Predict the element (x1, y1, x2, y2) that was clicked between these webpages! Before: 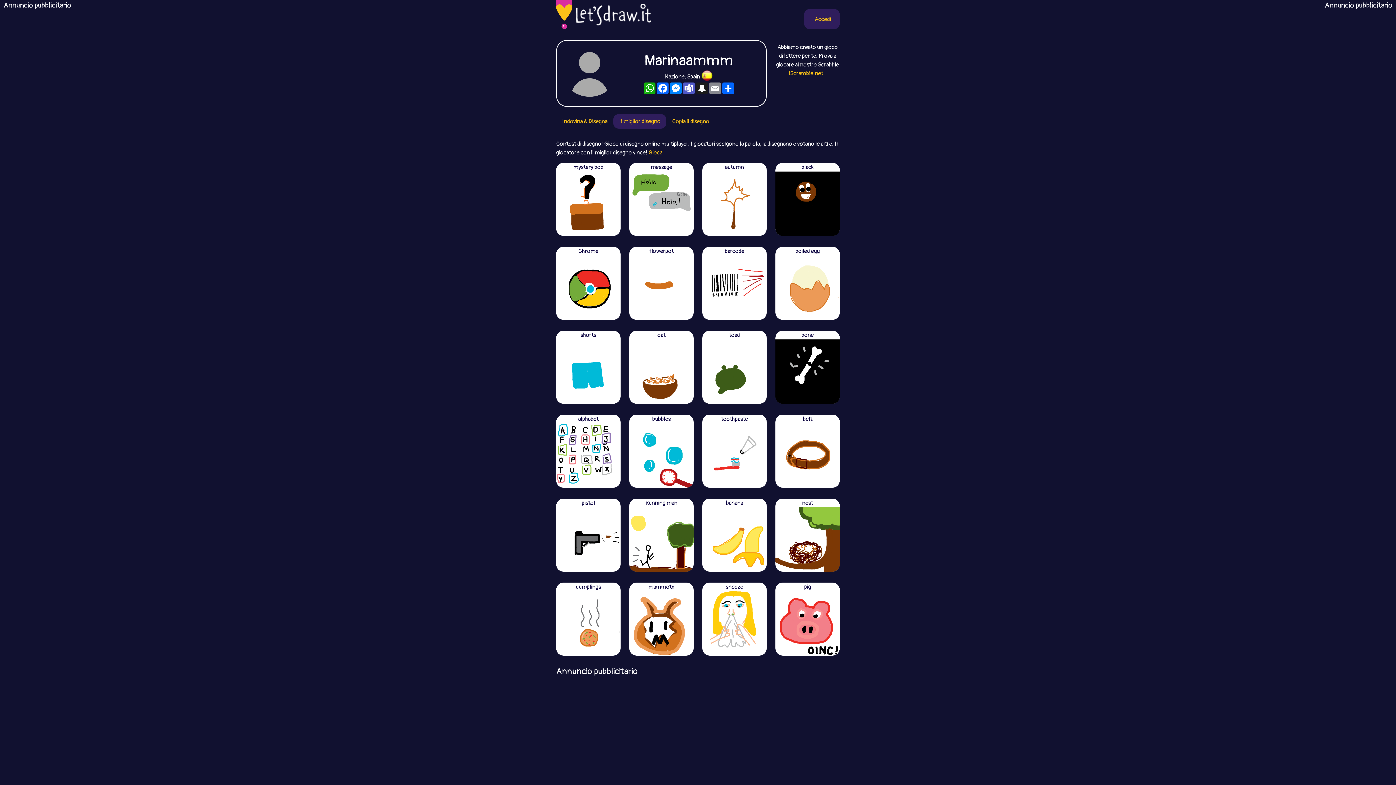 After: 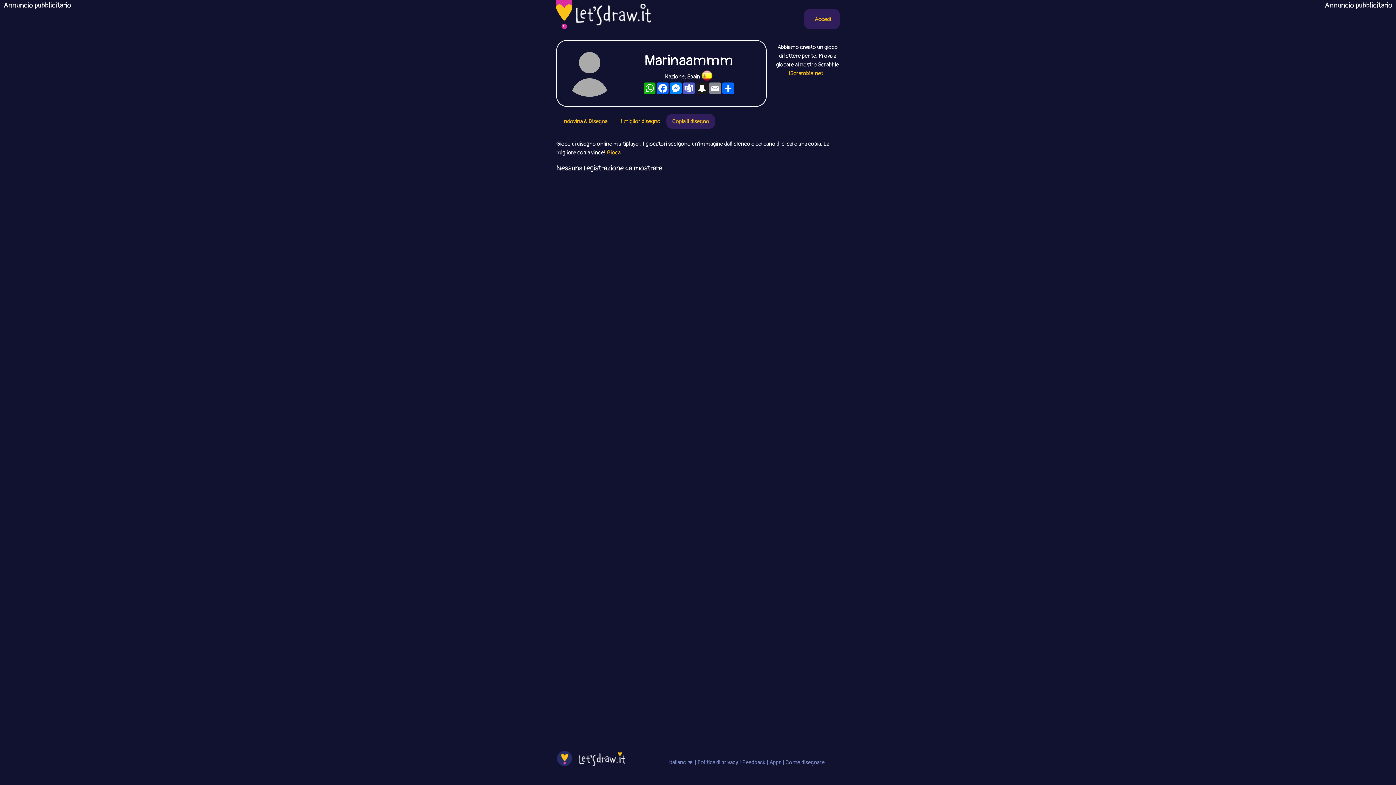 Action: bbox: (666, 114, 715, 128) label: Copia il disegno